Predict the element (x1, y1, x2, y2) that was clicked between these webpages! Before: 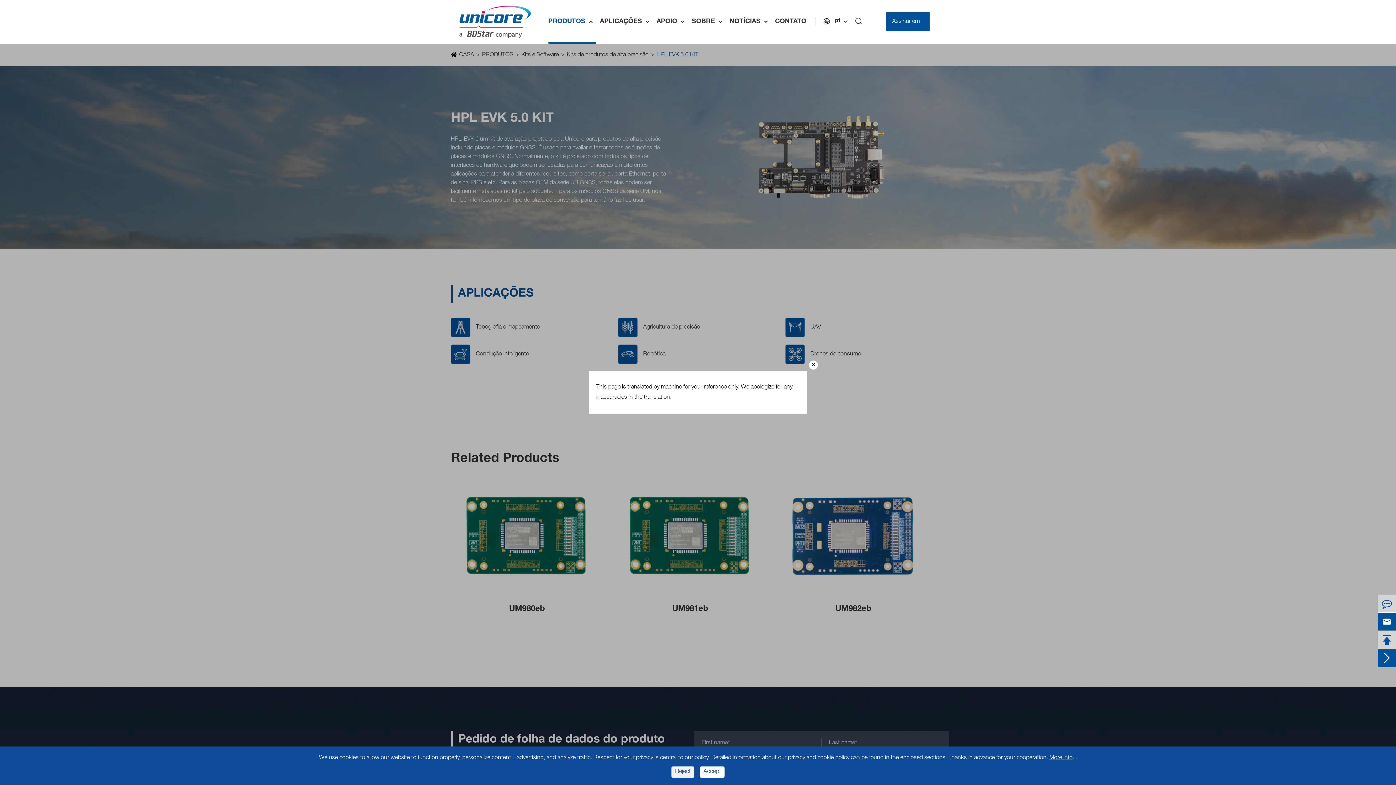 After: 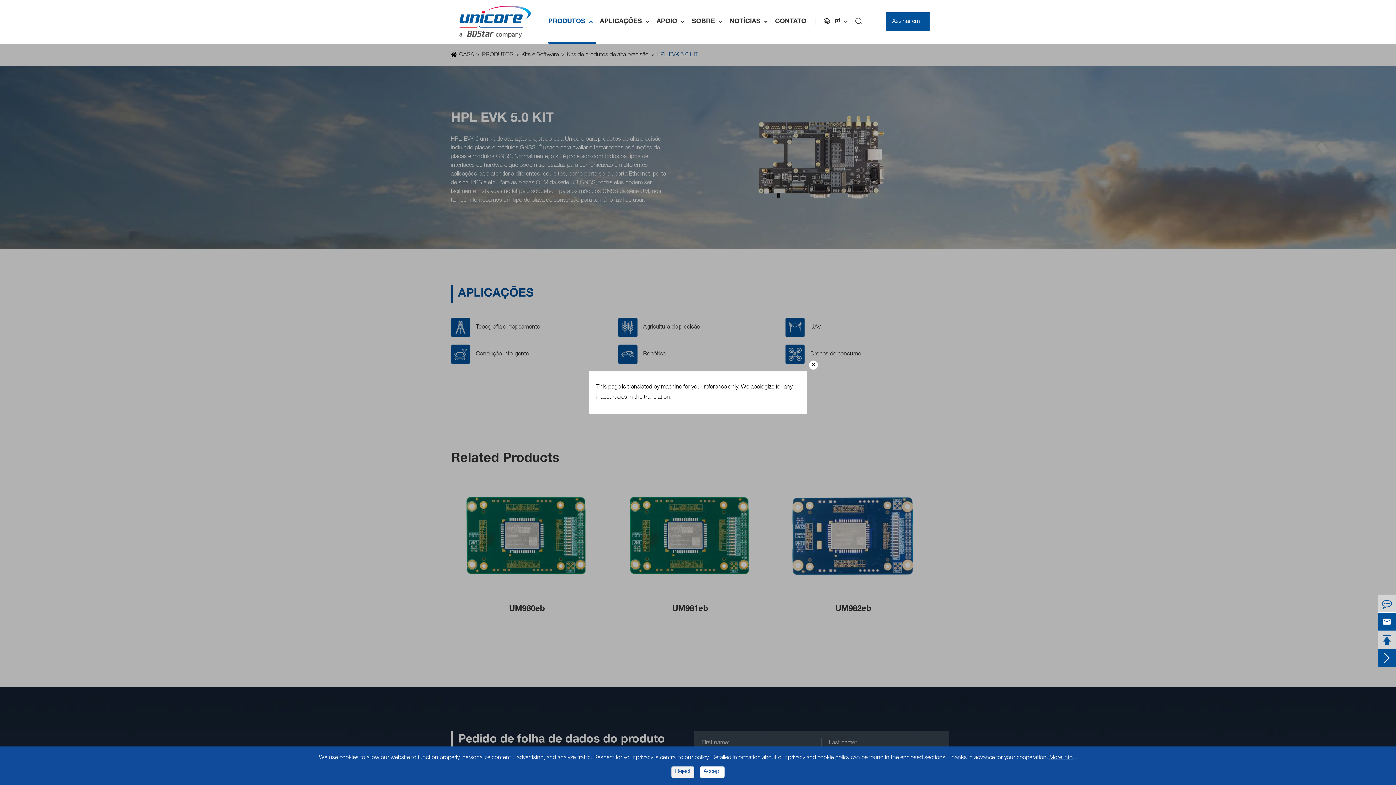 Action: label:  bbox: (1378, 613, 1396, 630)